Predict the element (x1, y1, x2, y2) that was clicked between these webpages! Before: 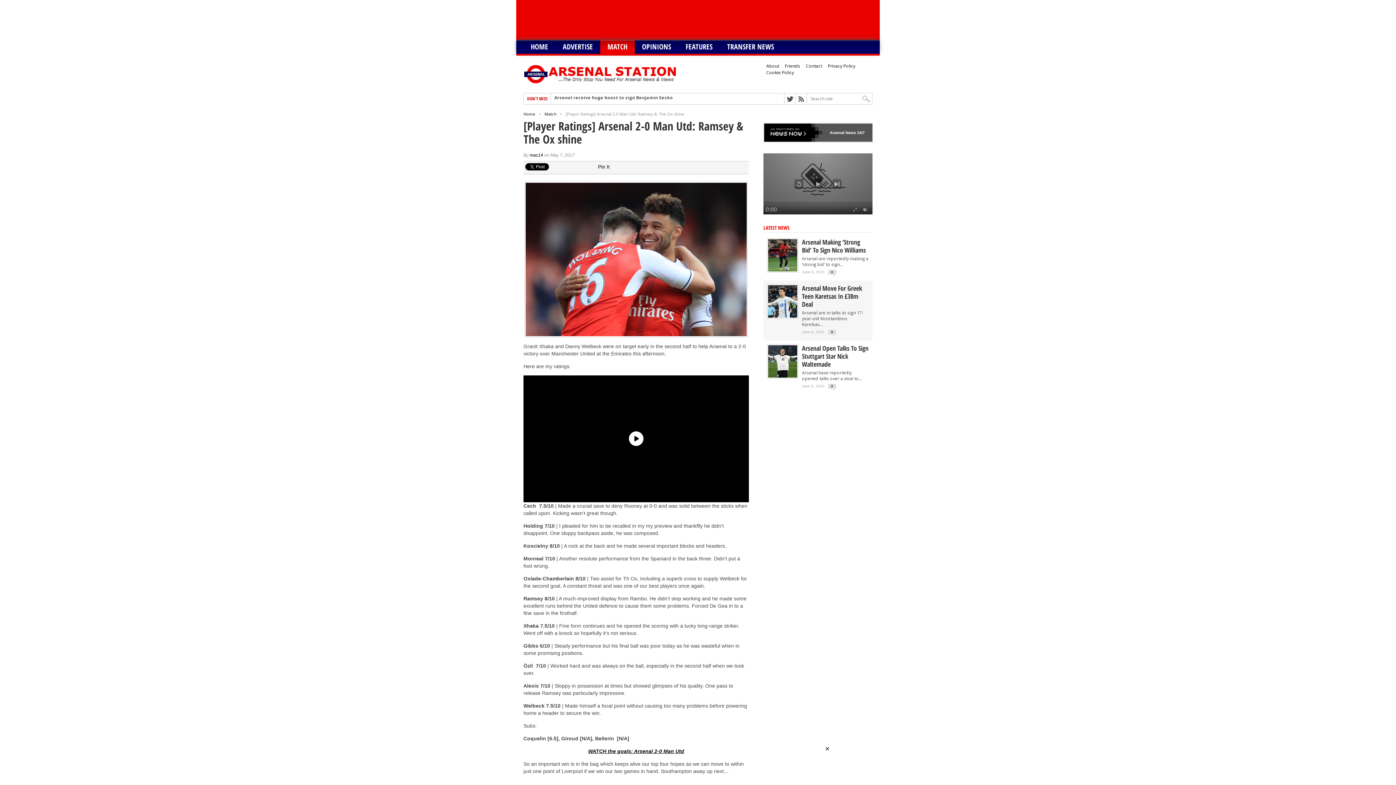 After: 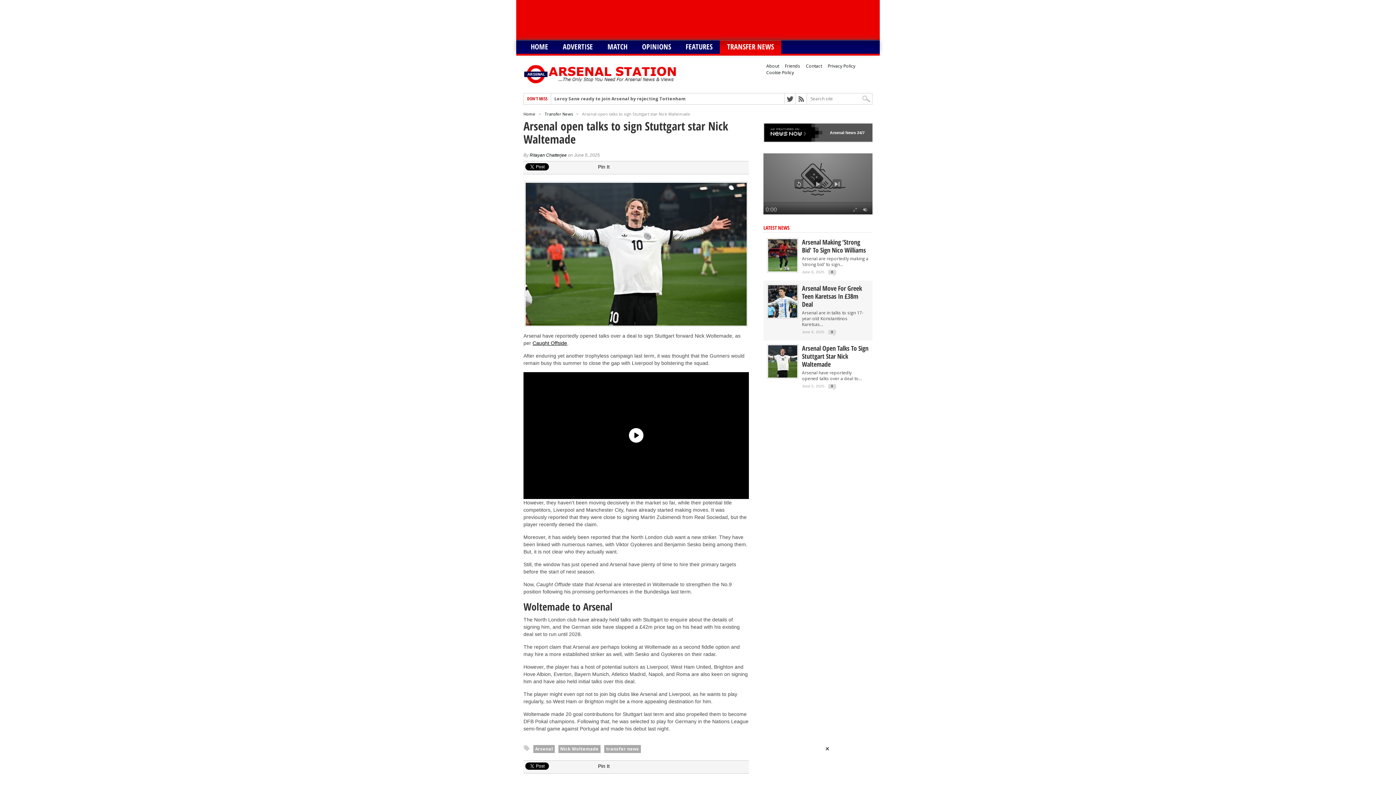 Action: bbox: (768, 373, 797, 379)